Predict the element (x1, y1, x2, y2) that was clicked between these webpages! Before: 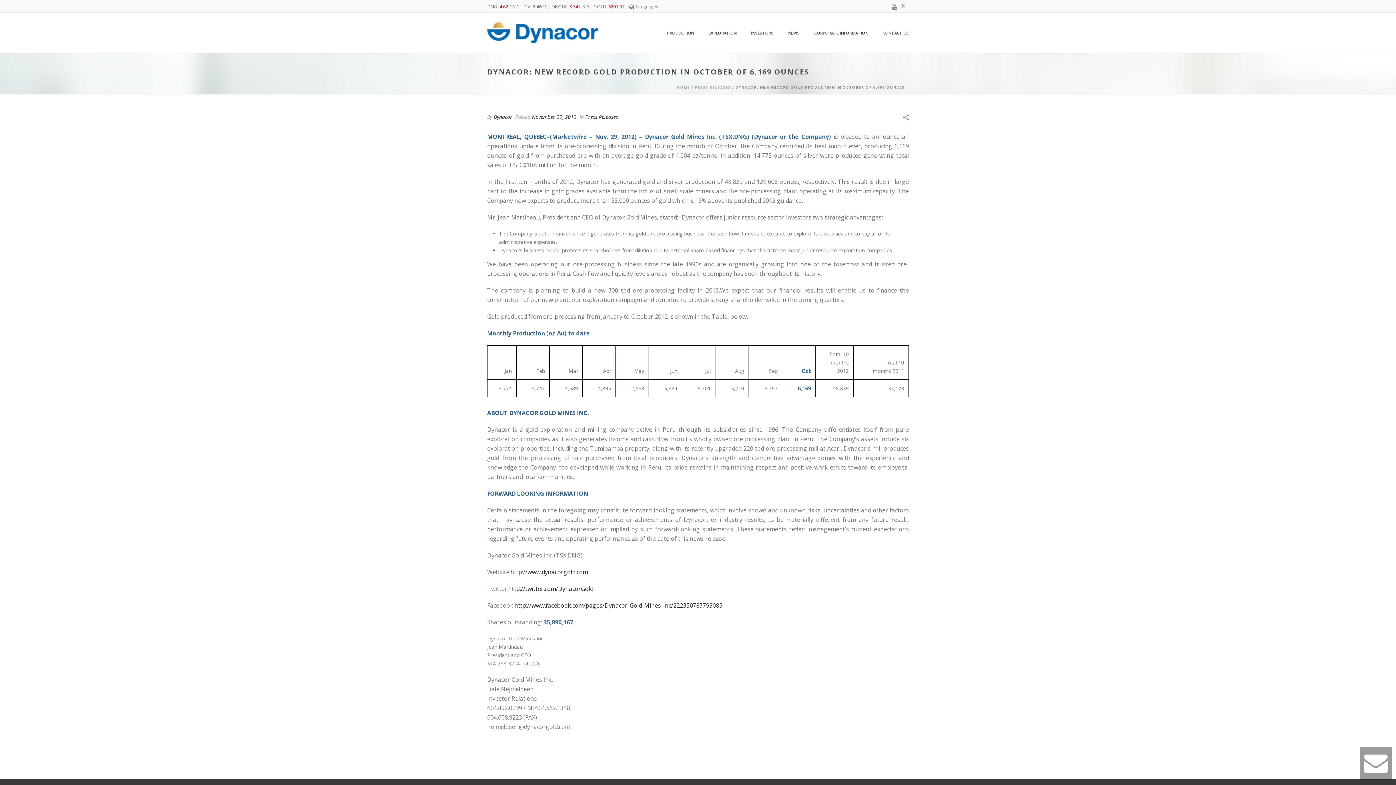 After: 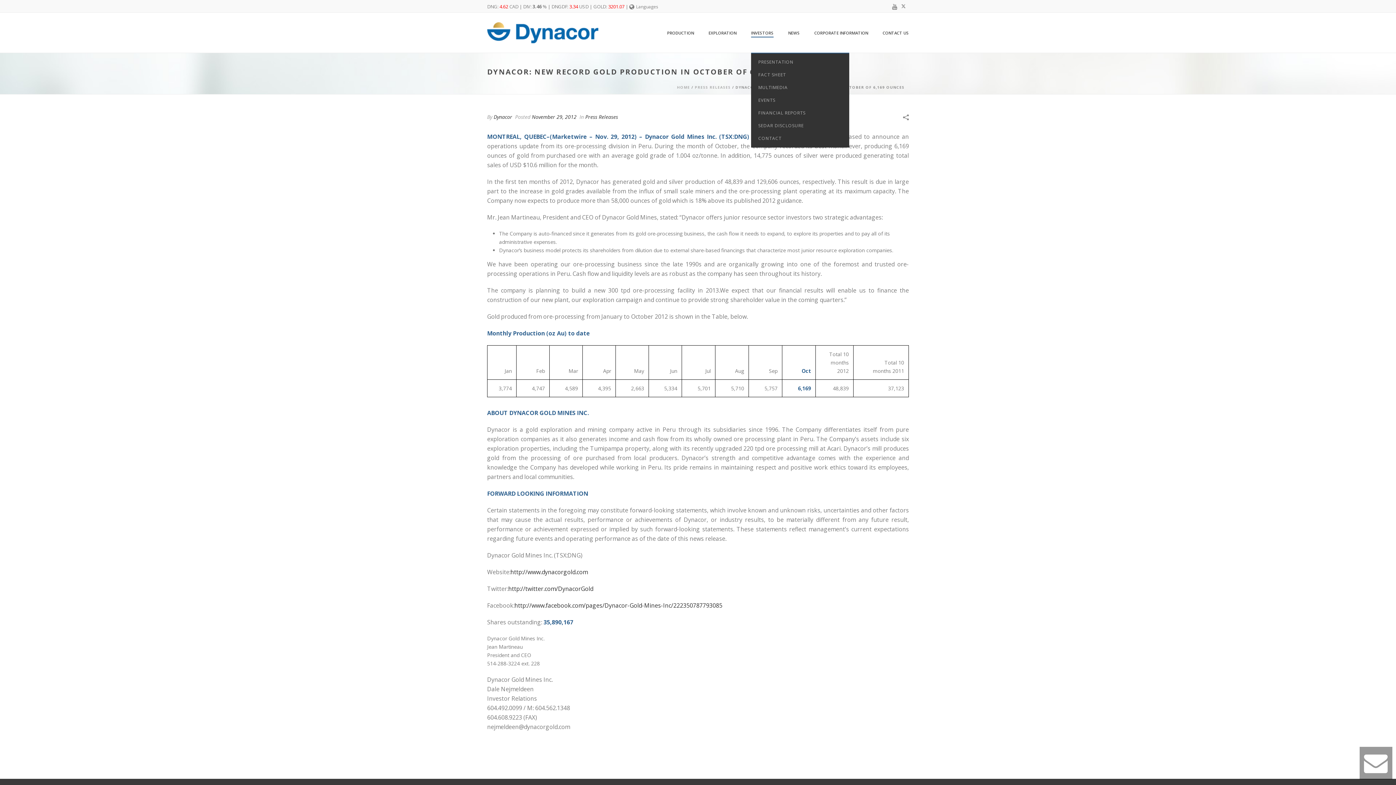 Action: label: INVESTORS bbox: (744, 28, 781, 37)